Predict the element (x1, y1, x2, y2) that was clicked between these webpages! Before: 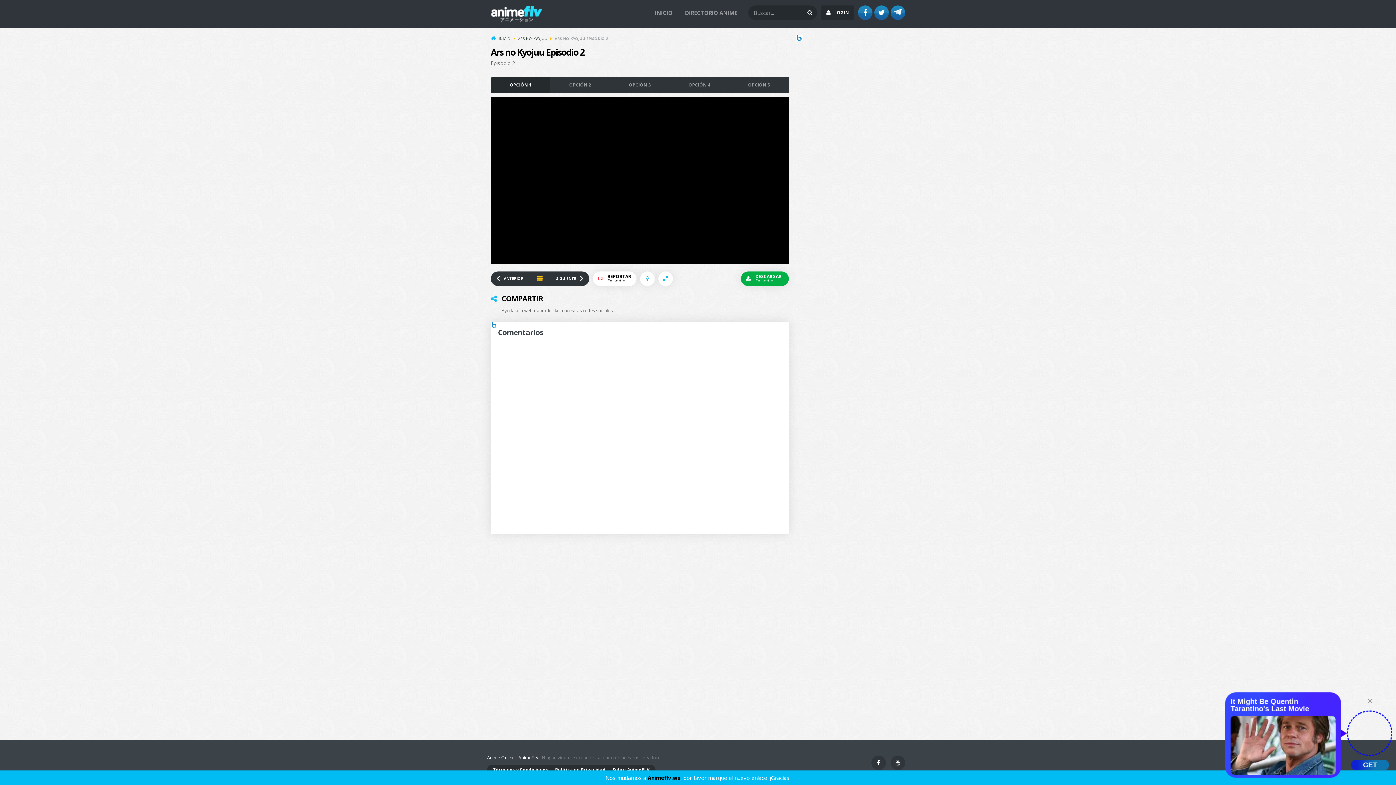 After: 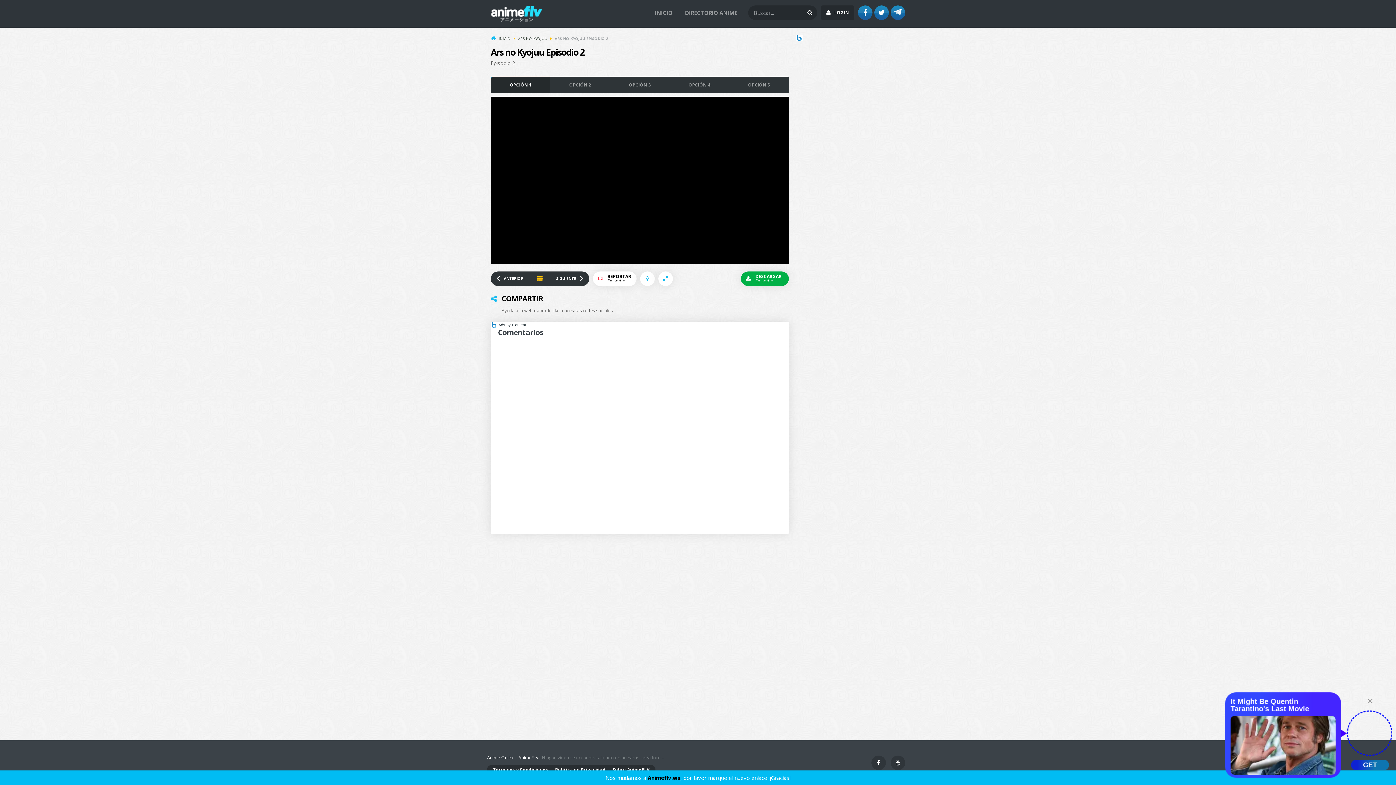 Action: bbox: (490, 323, 494, 327)